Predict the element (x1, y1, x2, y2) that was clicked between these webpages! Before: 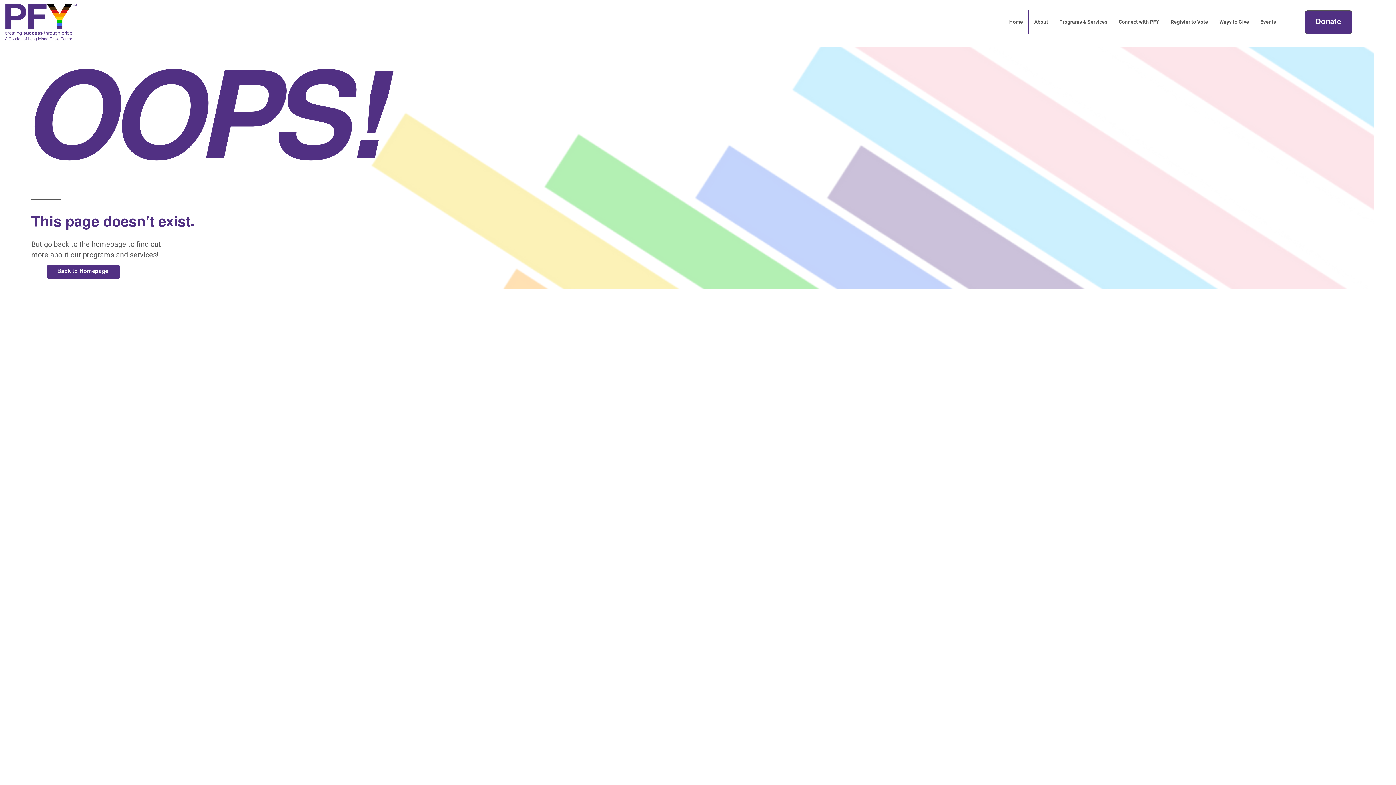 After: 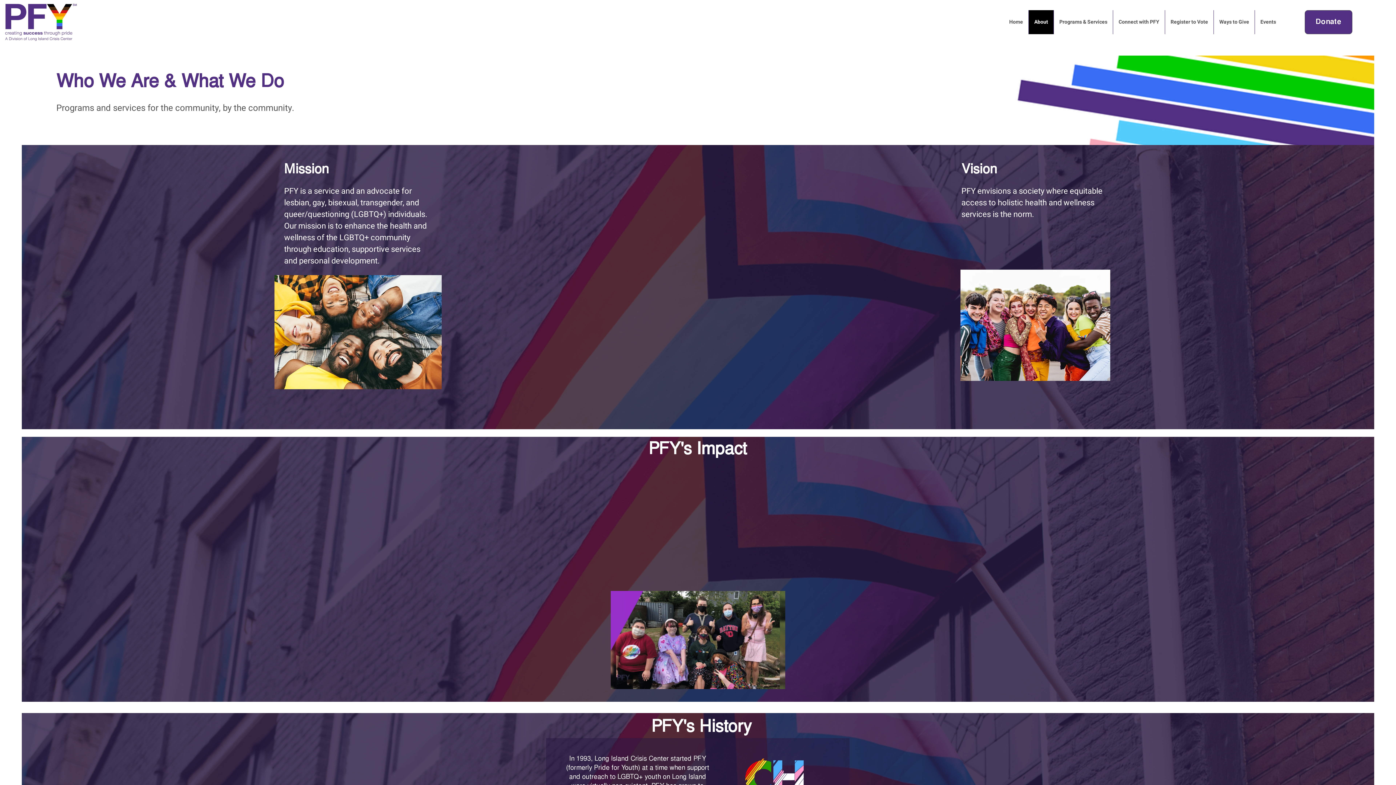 Action: label: About bbox: (1028, 10, 1053, 34)